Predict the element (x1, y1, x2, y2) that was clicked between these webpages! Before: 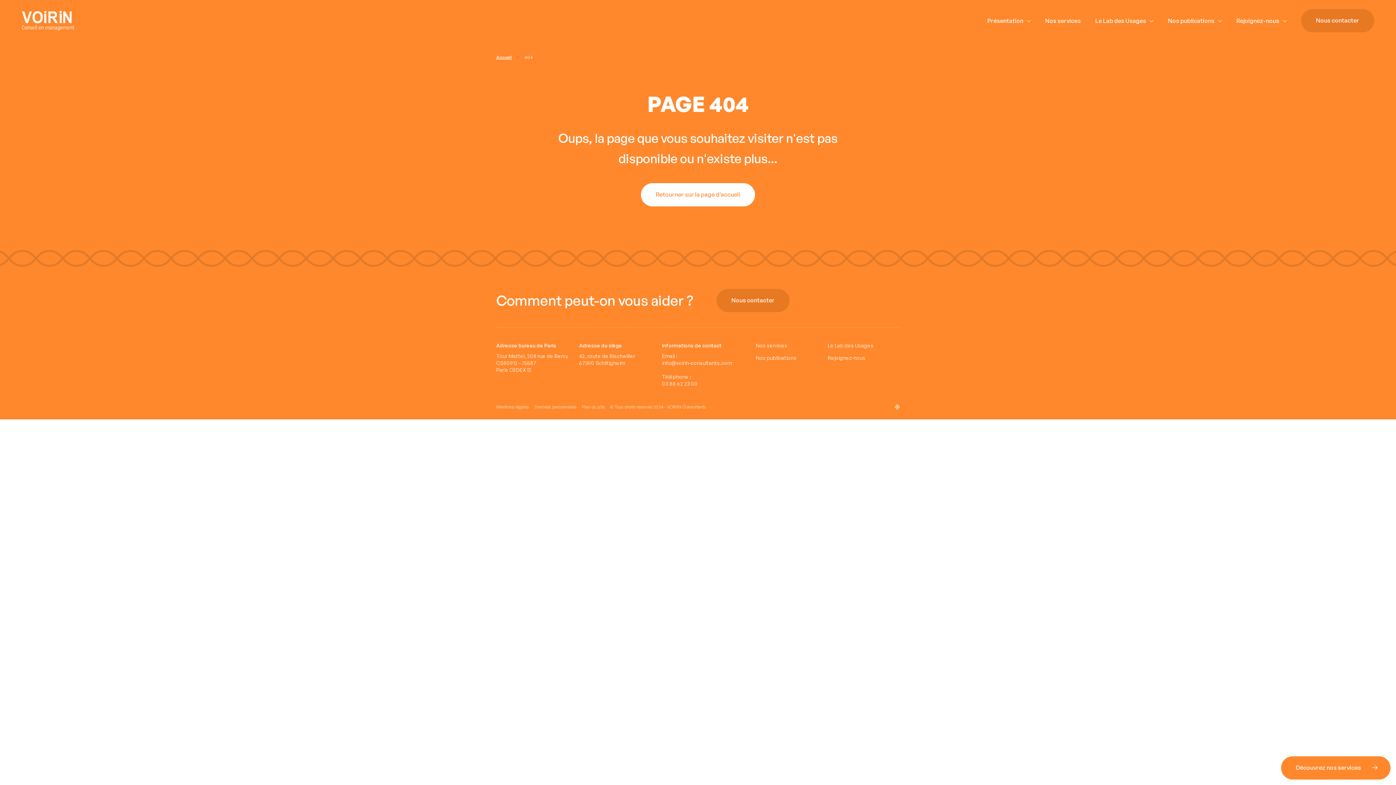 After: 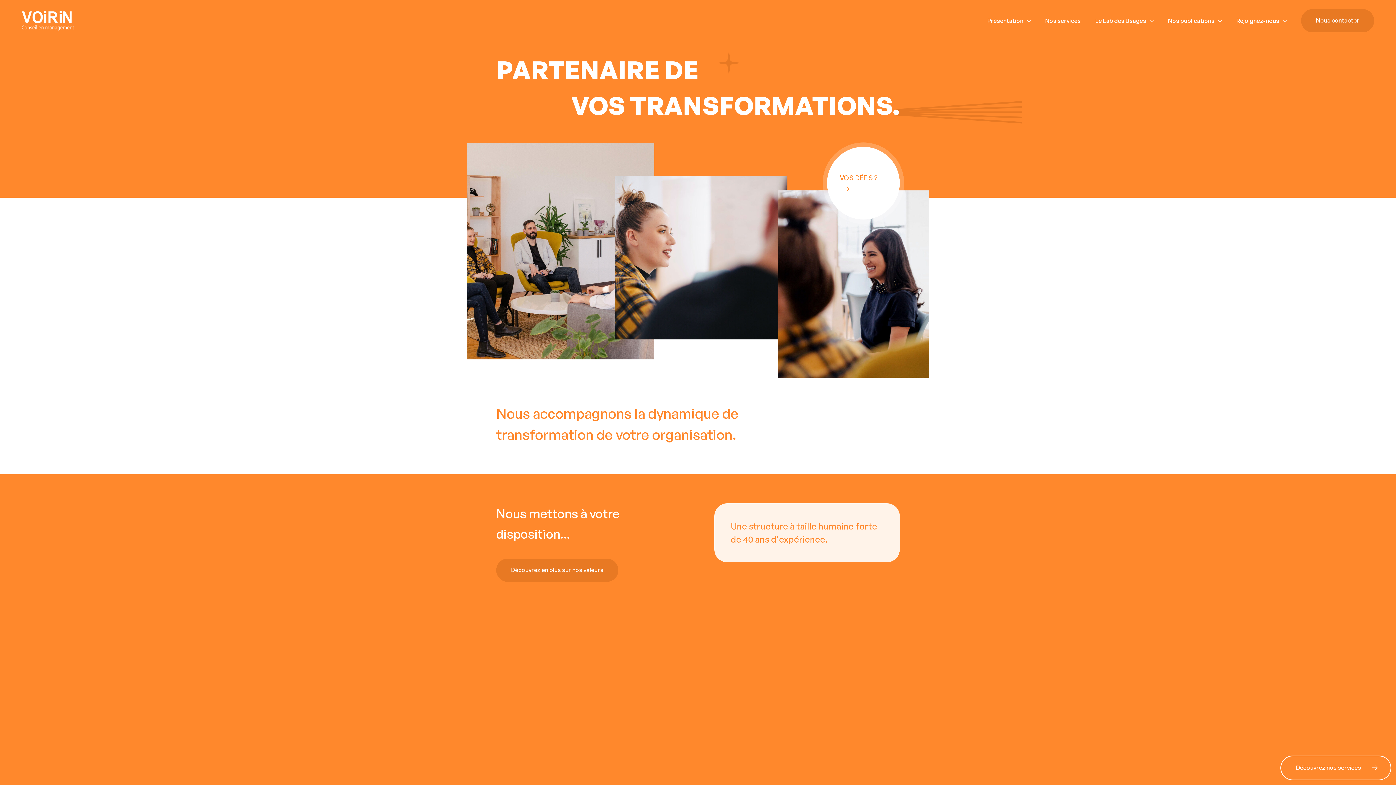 Action: bbox: (21, 15, 74, 23)